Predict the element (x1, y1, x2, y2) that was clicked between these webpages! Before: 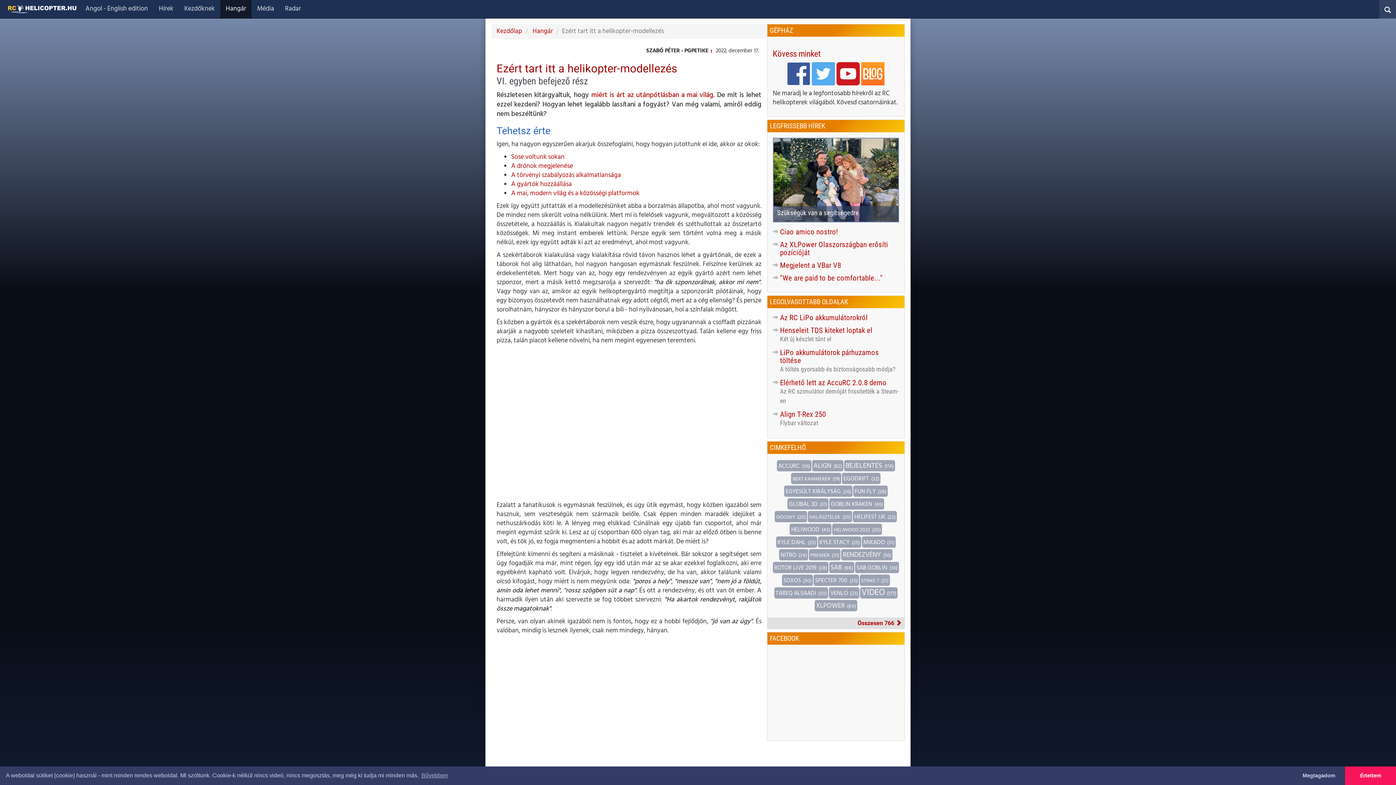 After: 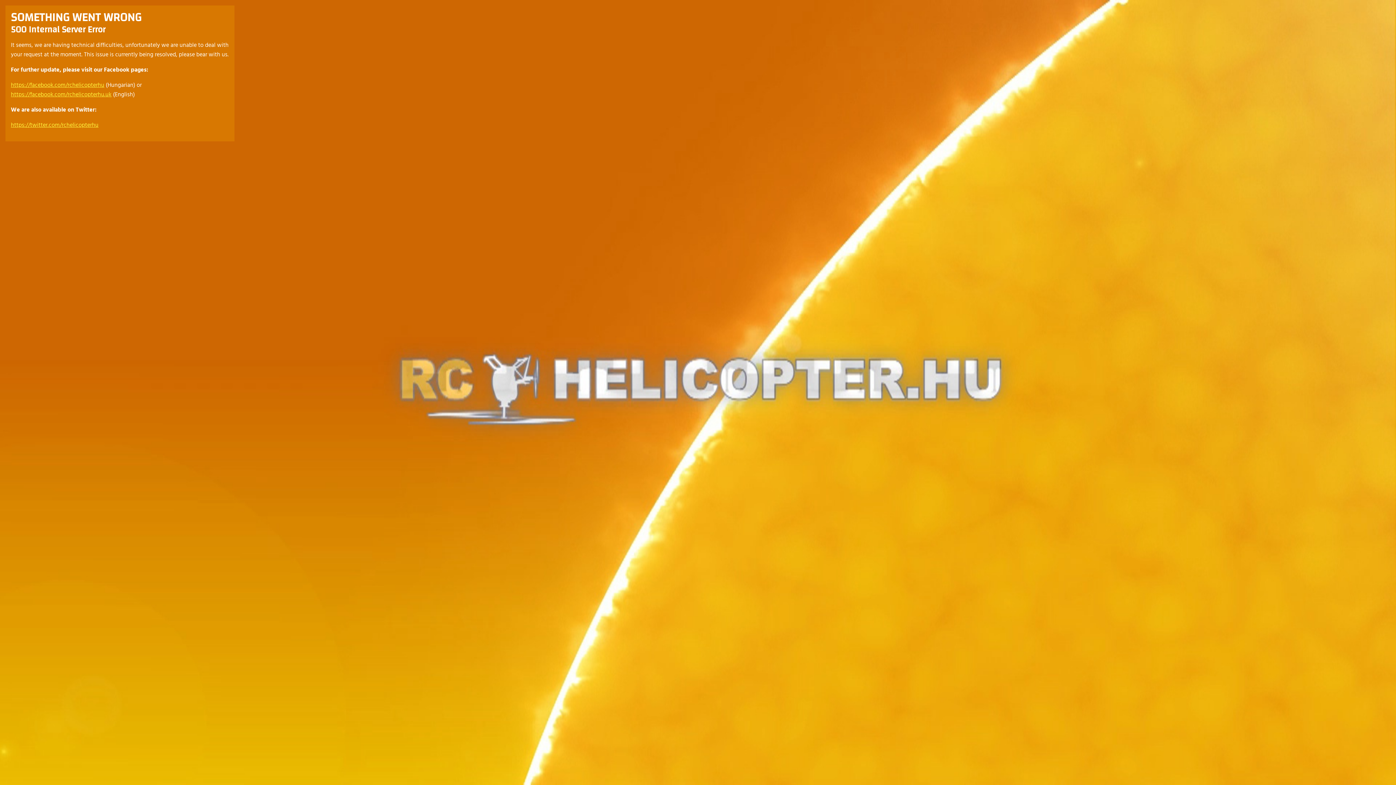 Action: bbox: (841, 549, 892, 560) label: RENDEZVÉNY (56)